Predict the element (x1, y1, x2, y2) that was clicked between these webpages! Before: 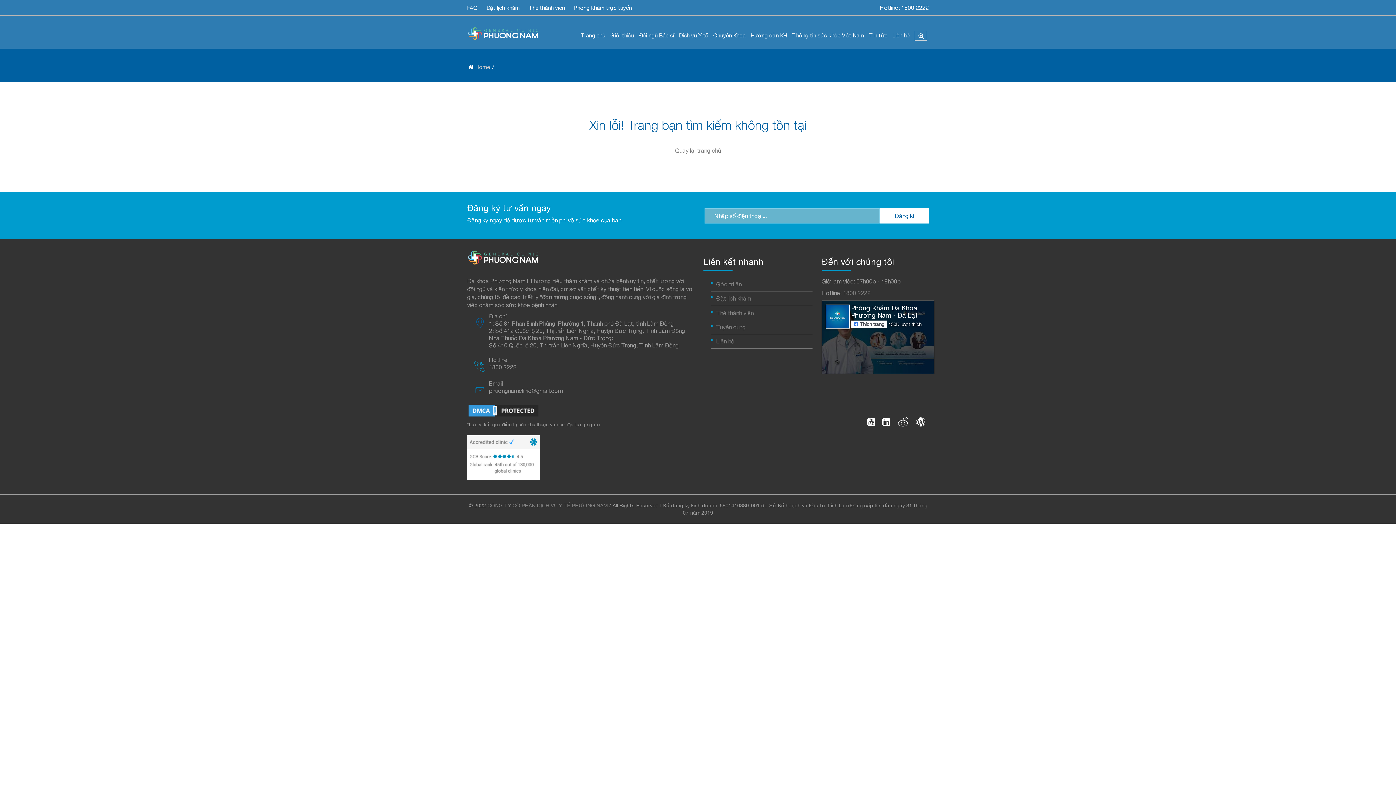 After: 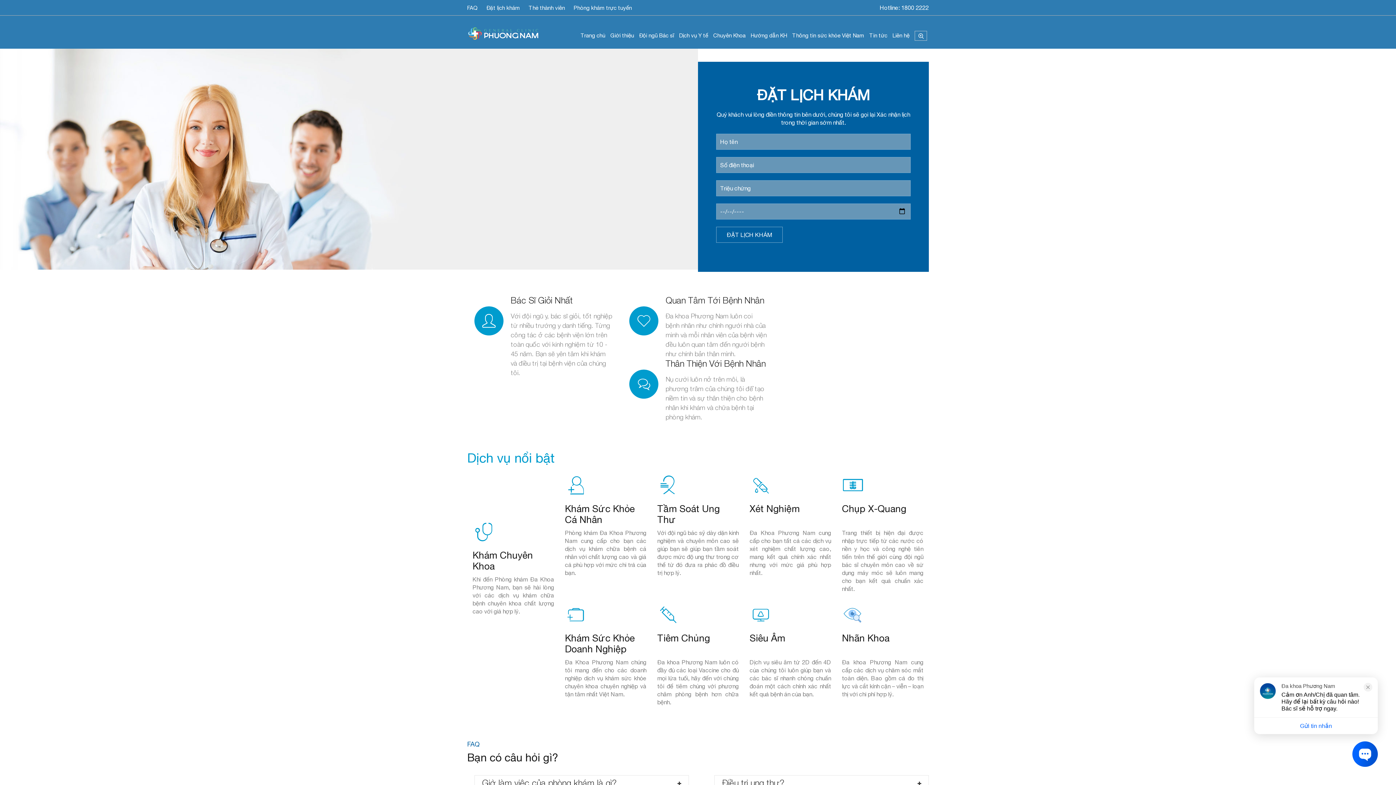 Action: bbox: (486, 4, 520, 10) label: Đặt lịch khám